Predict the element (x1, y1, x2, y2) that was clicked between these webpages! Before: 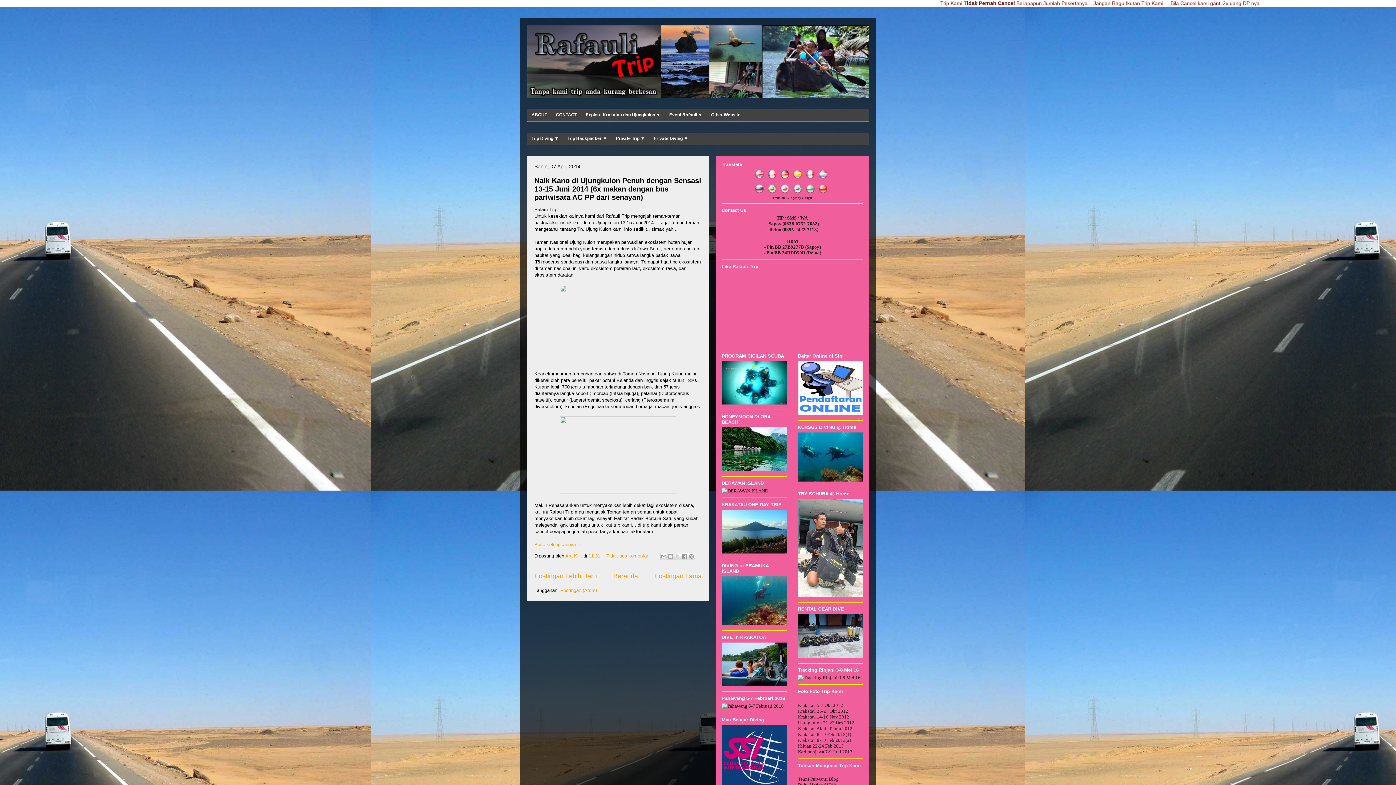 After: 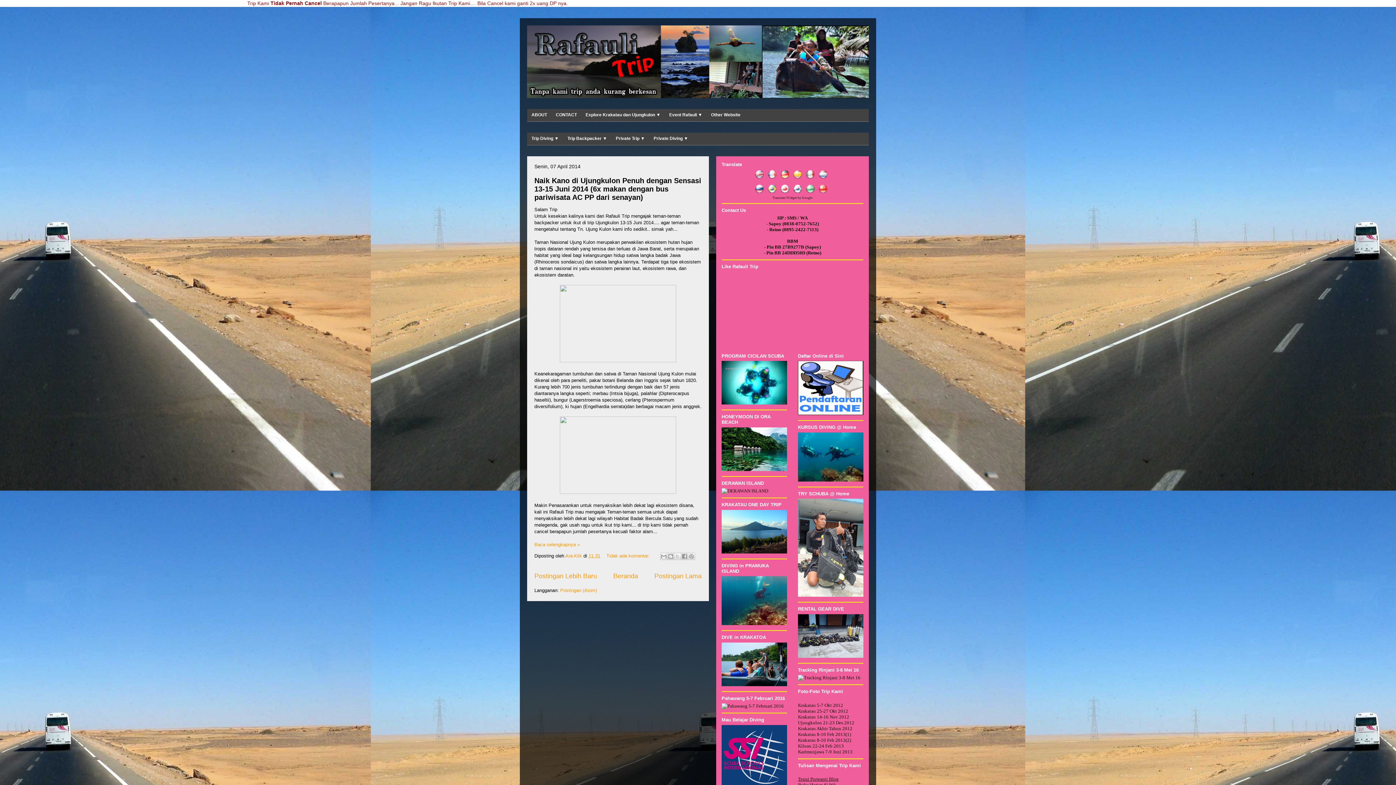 Action: label: Tenni Purwanti Blog bbox: (798, 776, 838, 782)